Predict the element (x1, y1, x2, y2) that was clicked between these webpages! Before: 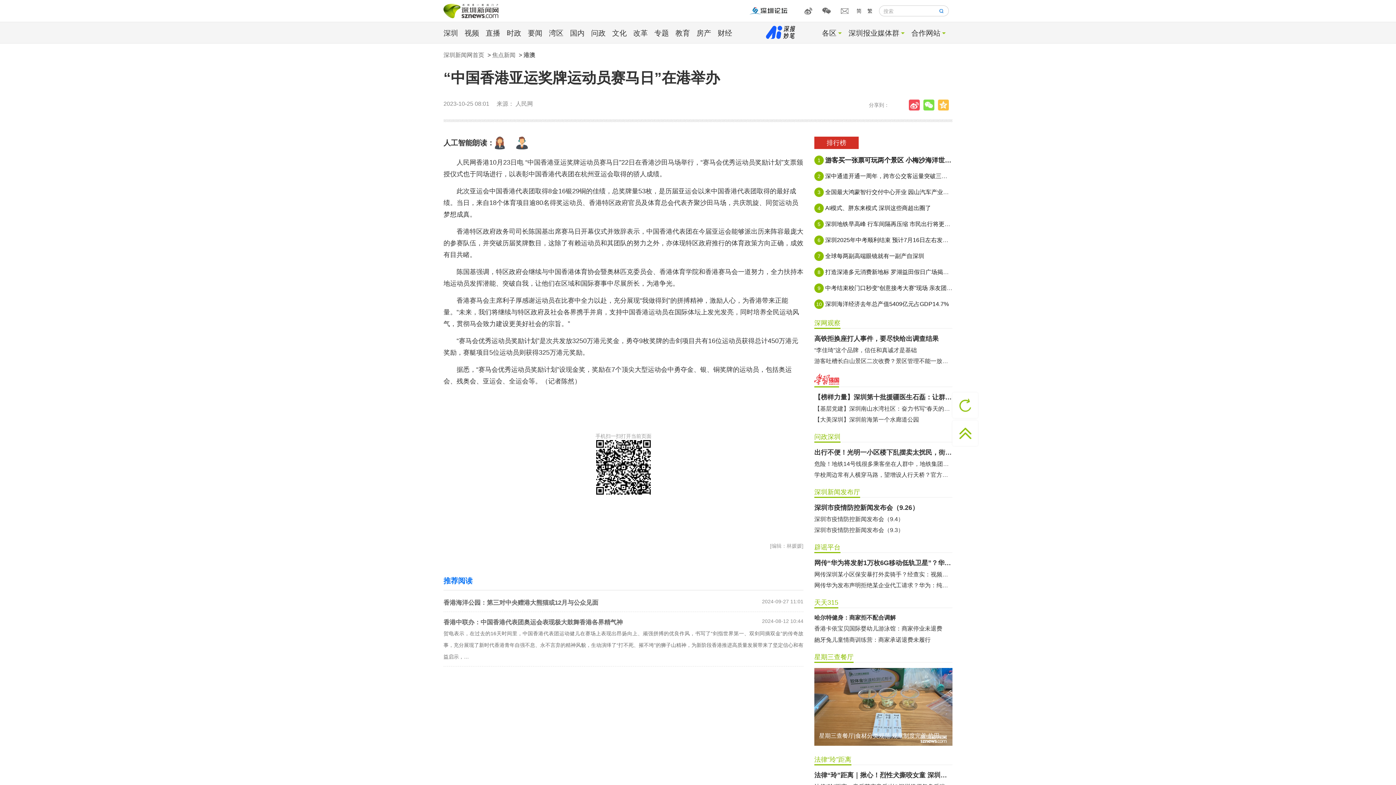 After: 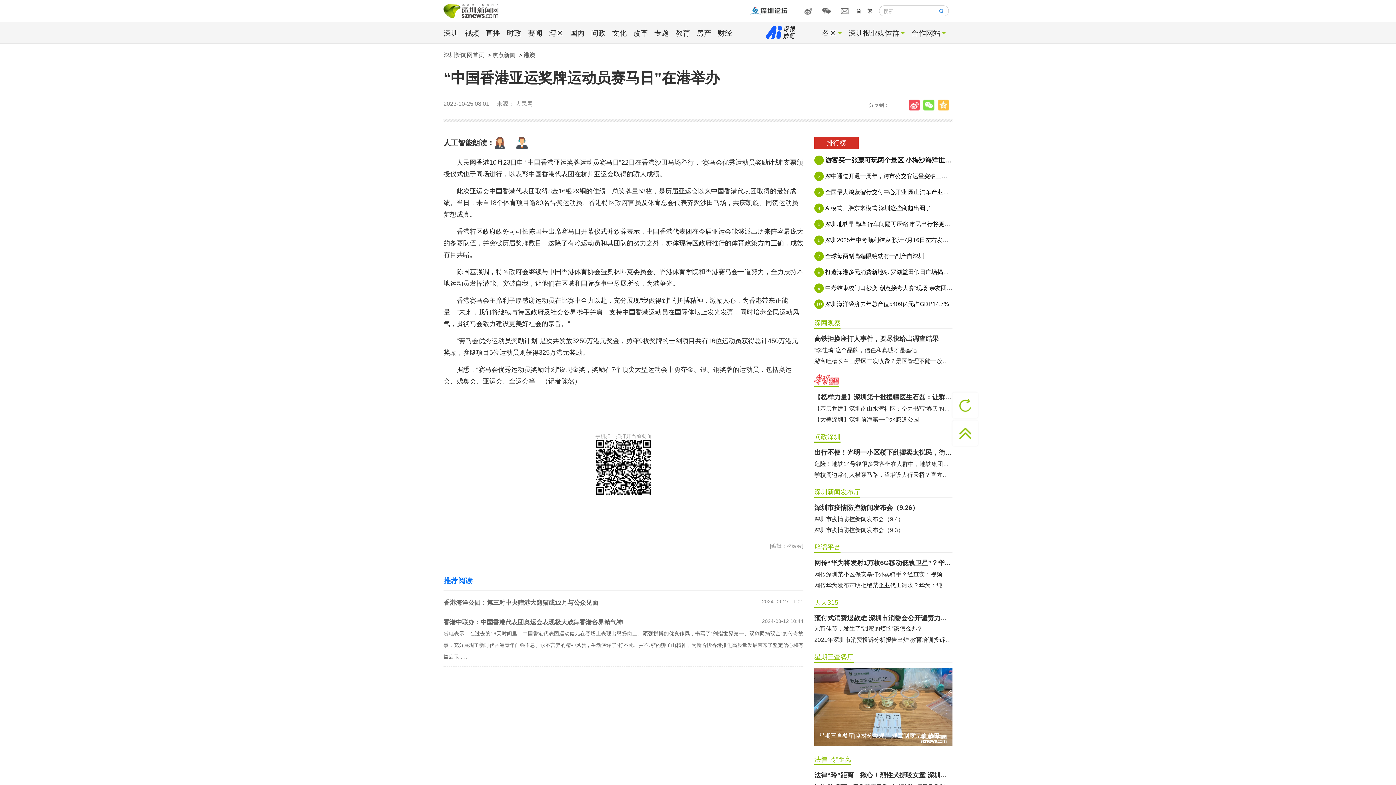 Action: label: 焦点新闻 bbox: (492, 52, 515, 58)